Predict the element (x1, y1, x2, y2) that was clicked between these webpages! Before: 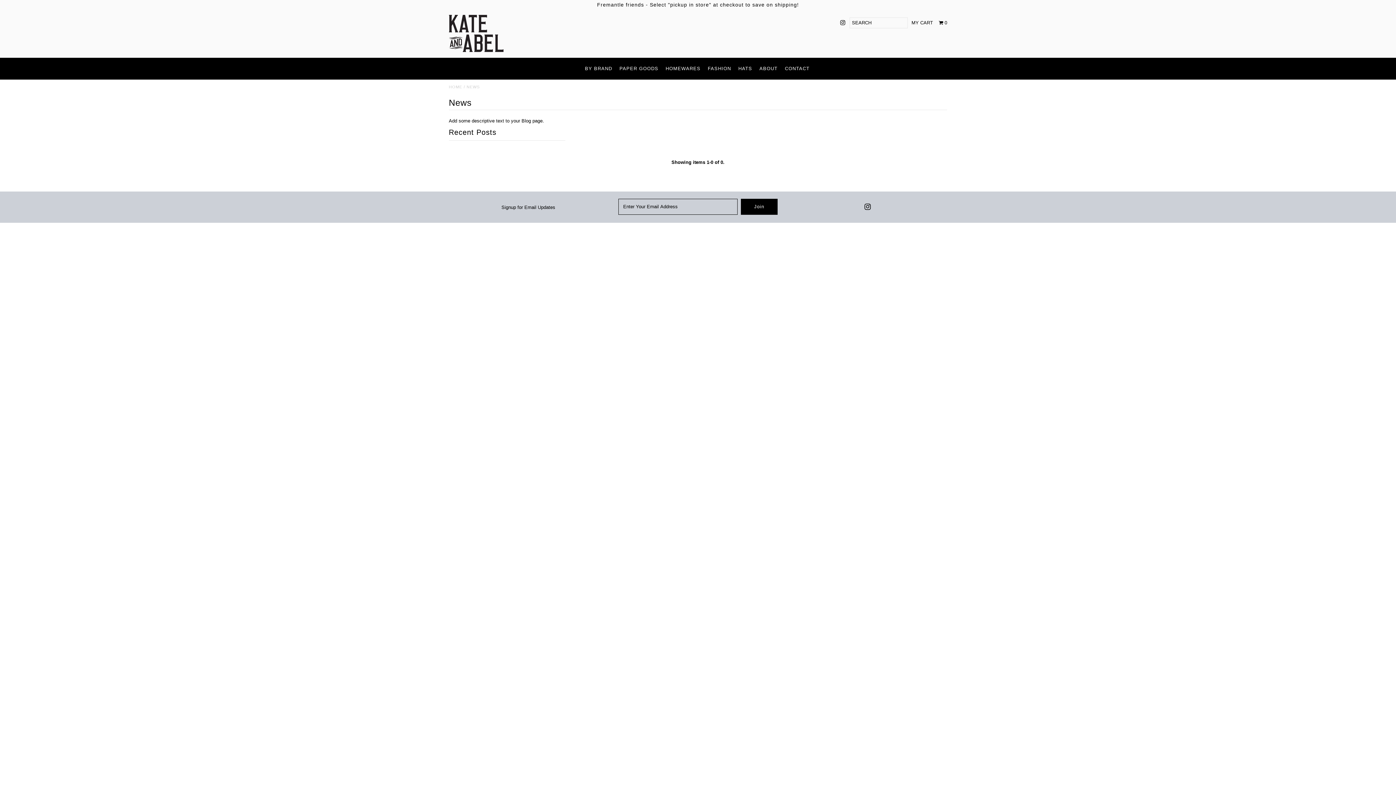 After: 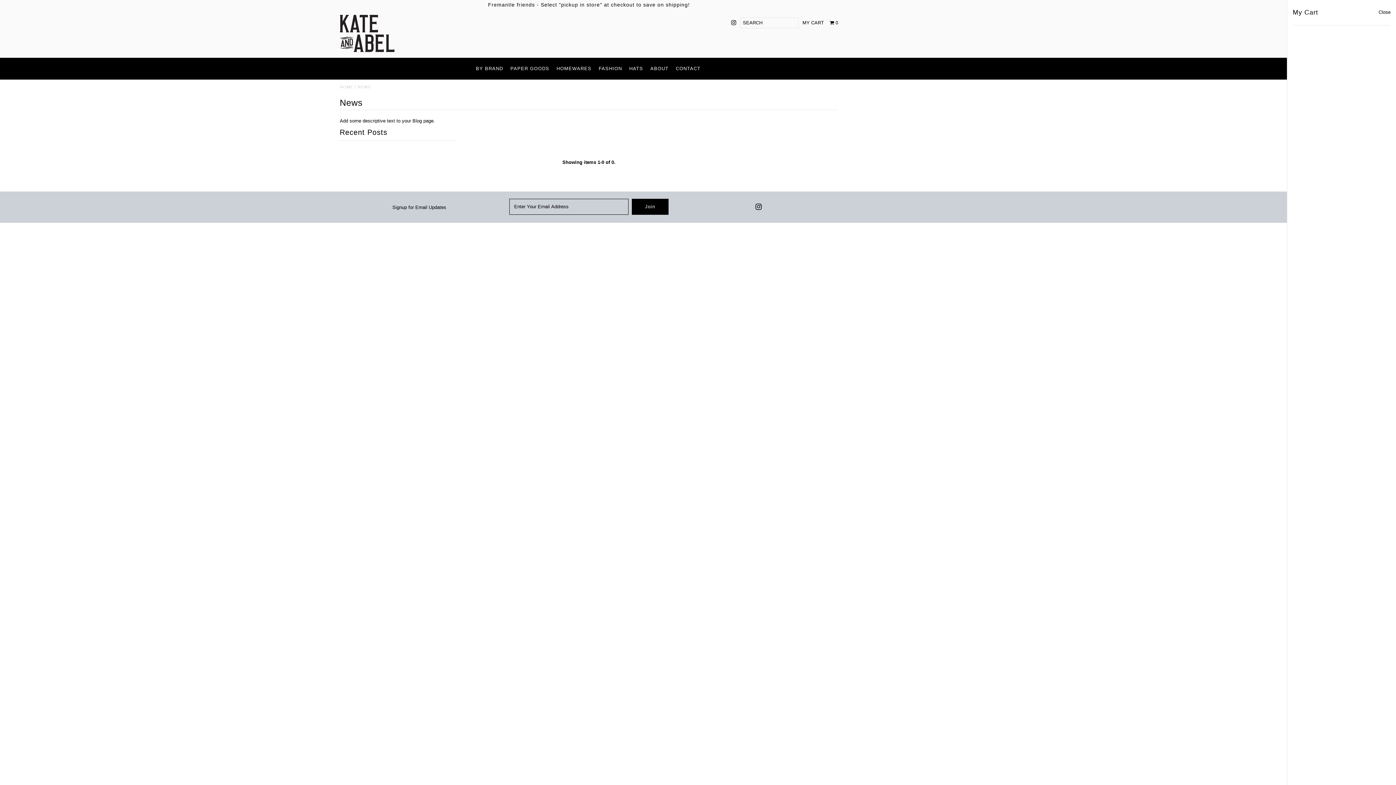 Action: bbox: (911, 16, 947, 28) label: MY CART   0